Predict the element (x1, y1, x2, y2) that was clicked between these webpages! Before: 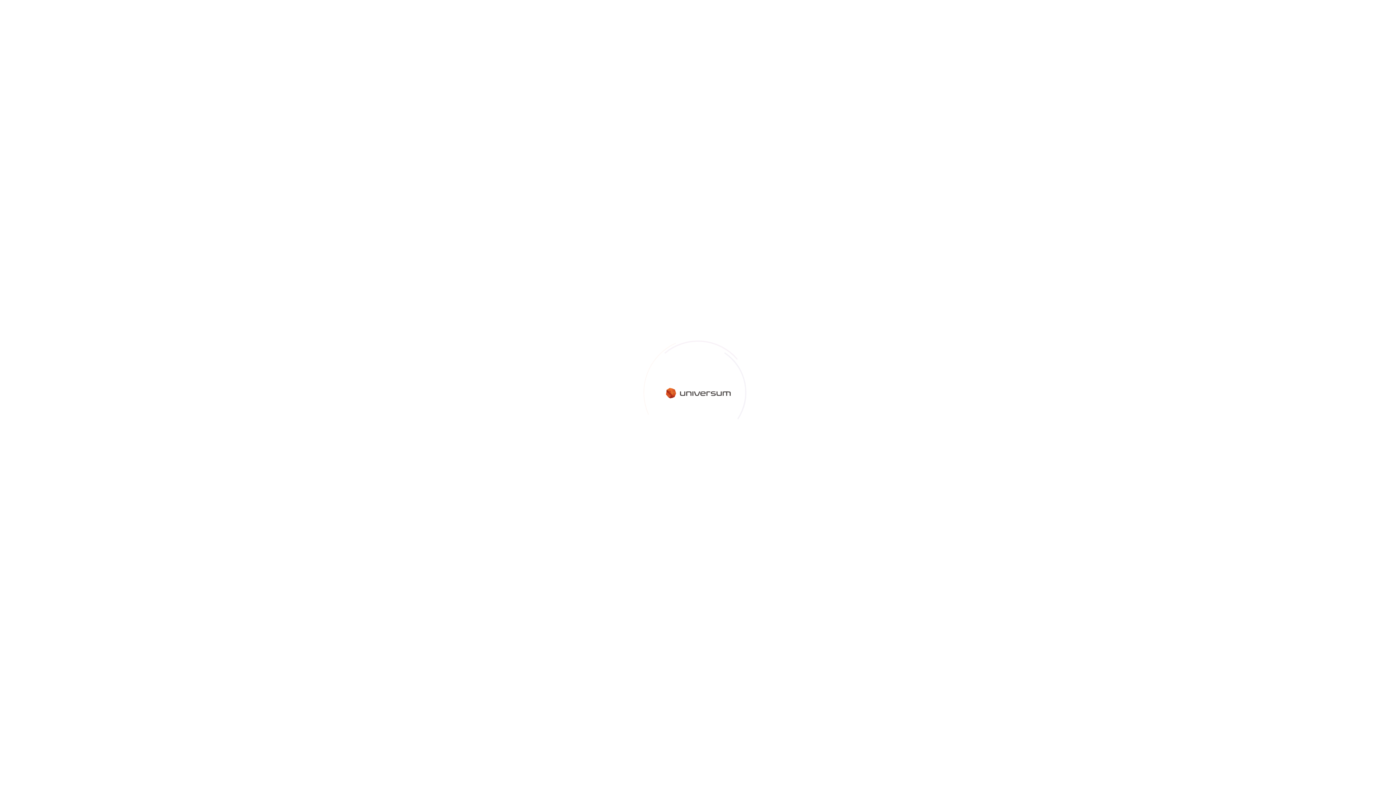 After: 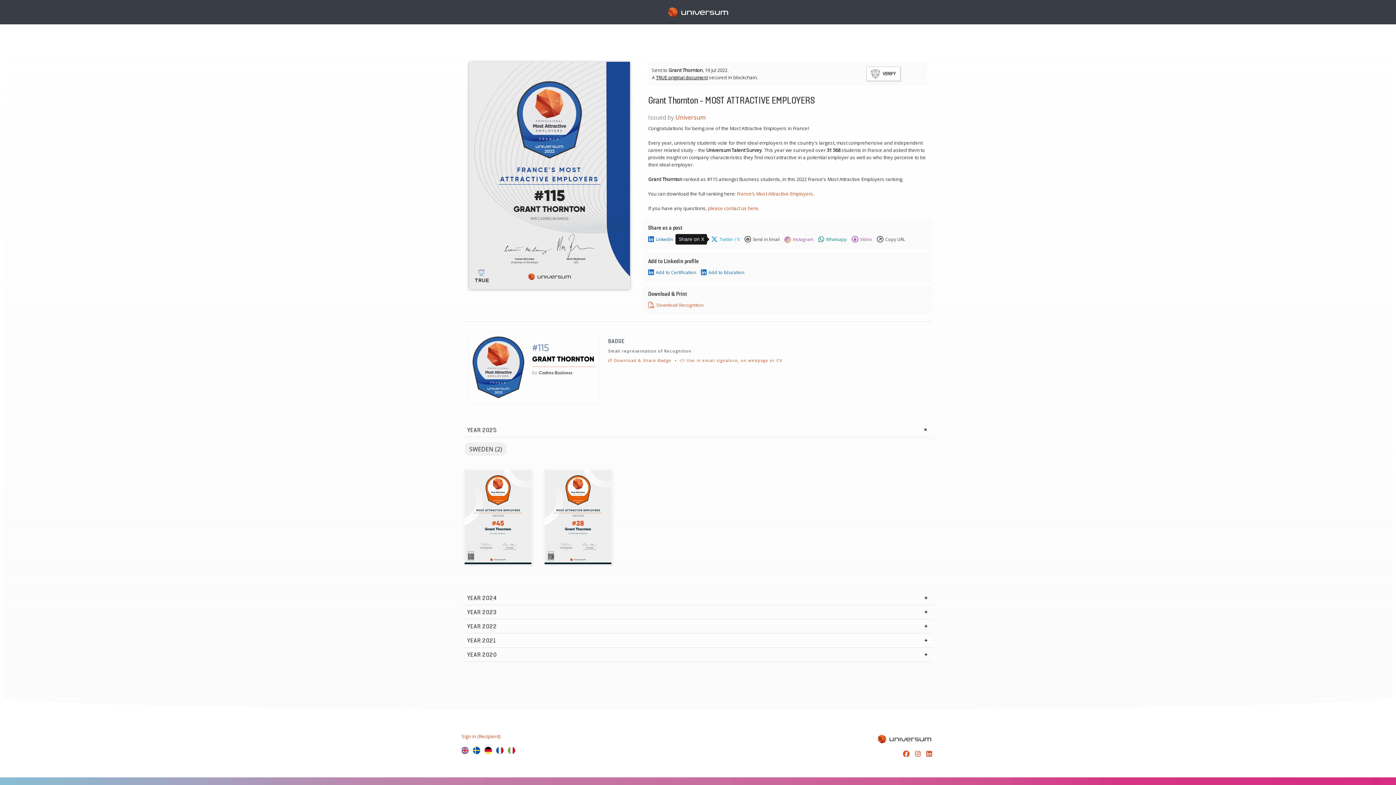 Action: bbox: (709, 268, 741, 276) label: Twitter / X